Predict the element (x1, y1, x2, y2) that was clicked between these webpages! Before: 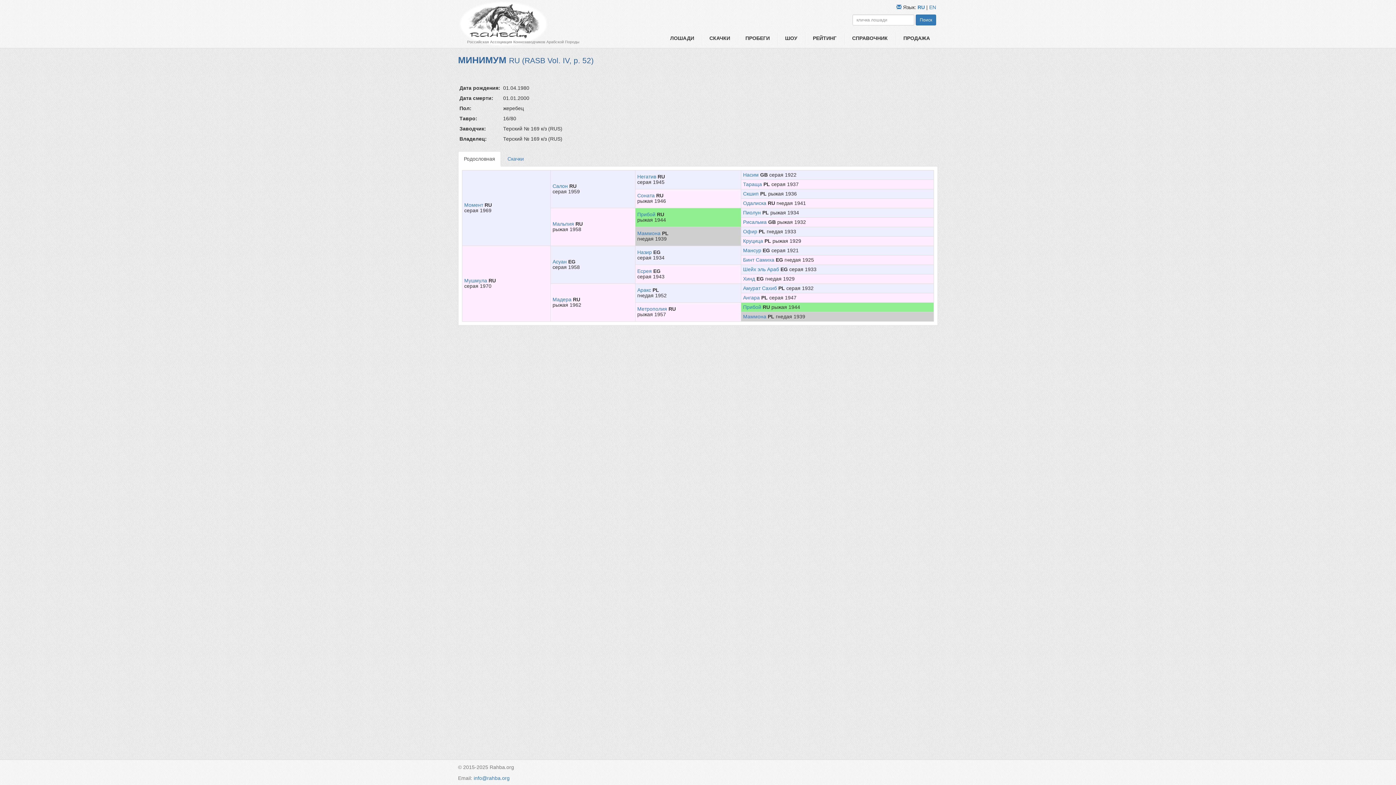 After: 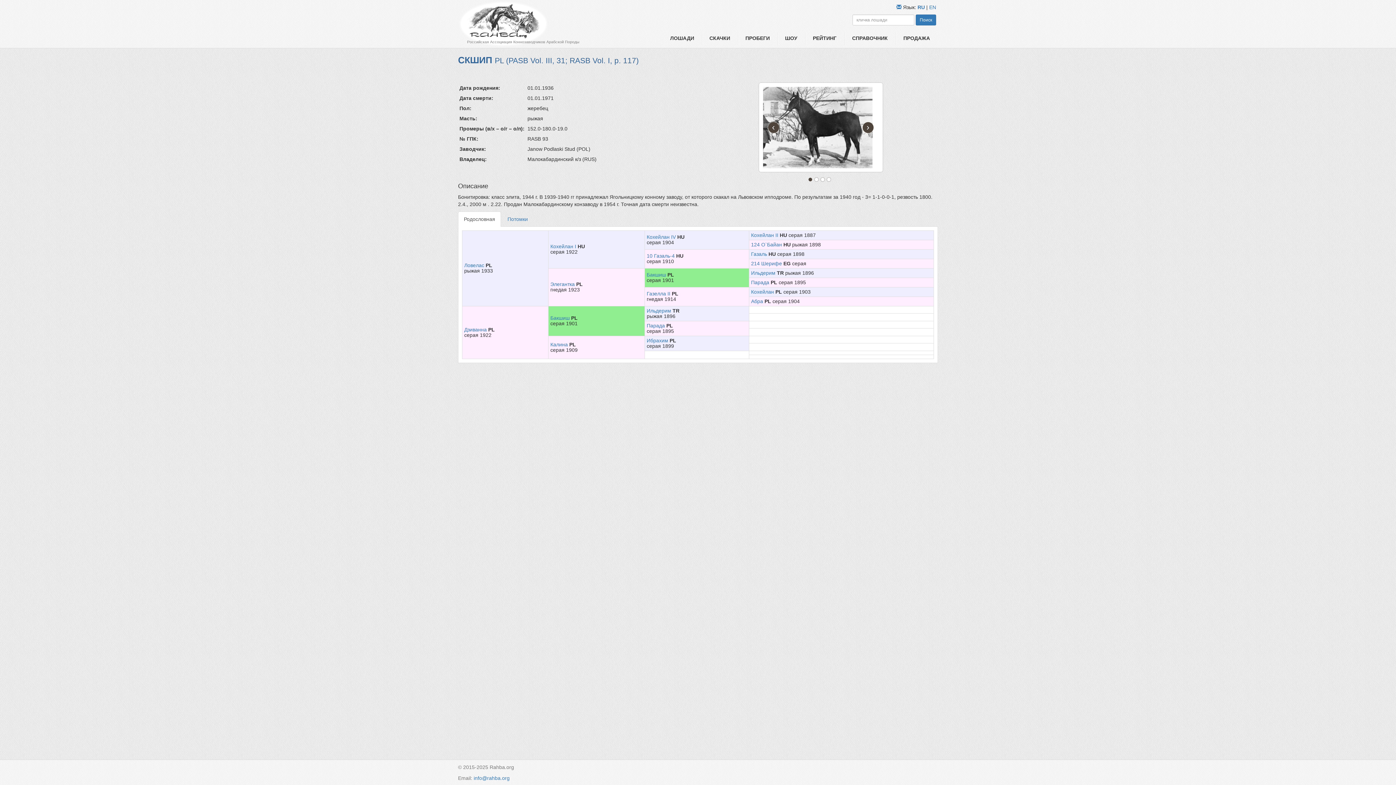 Action: bbox: (743, 190, 758, 196) label: Скшип